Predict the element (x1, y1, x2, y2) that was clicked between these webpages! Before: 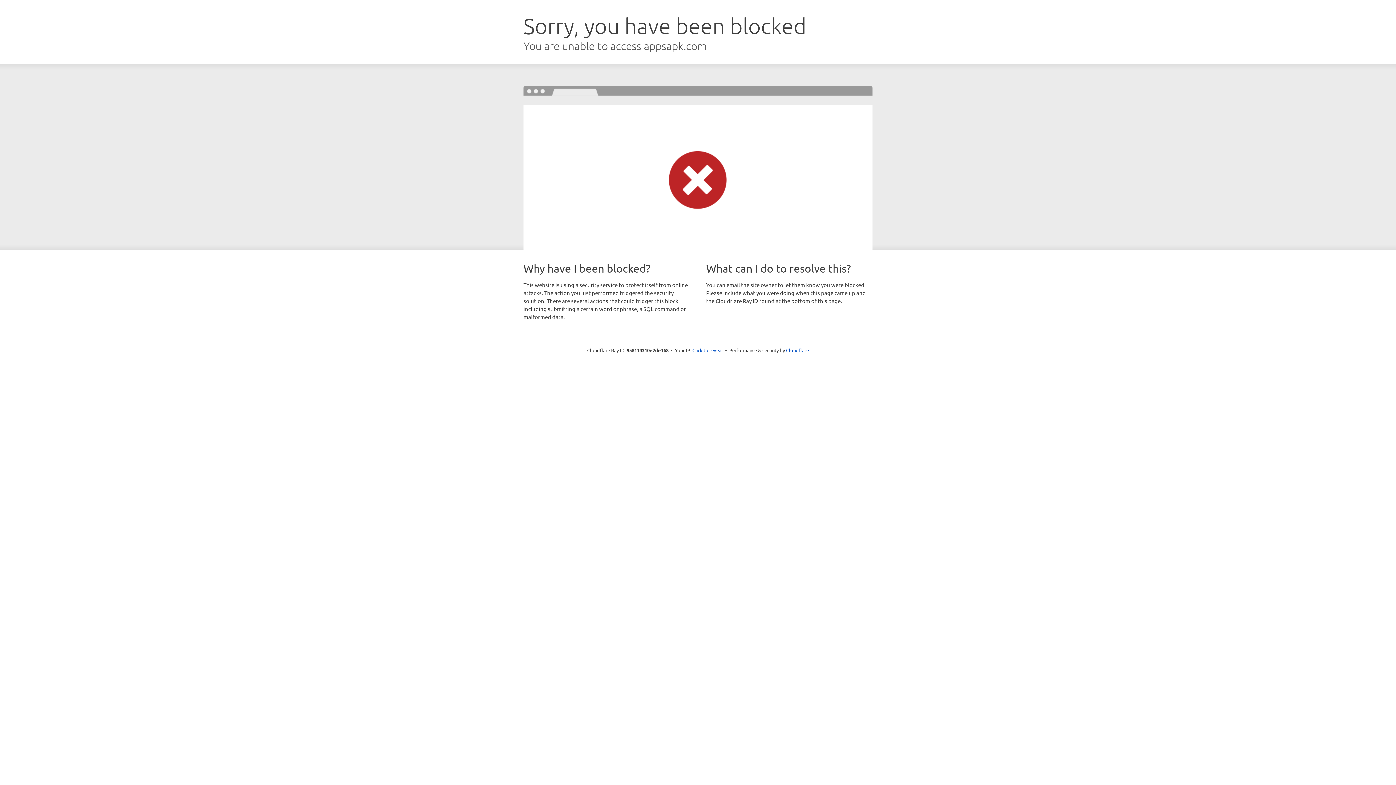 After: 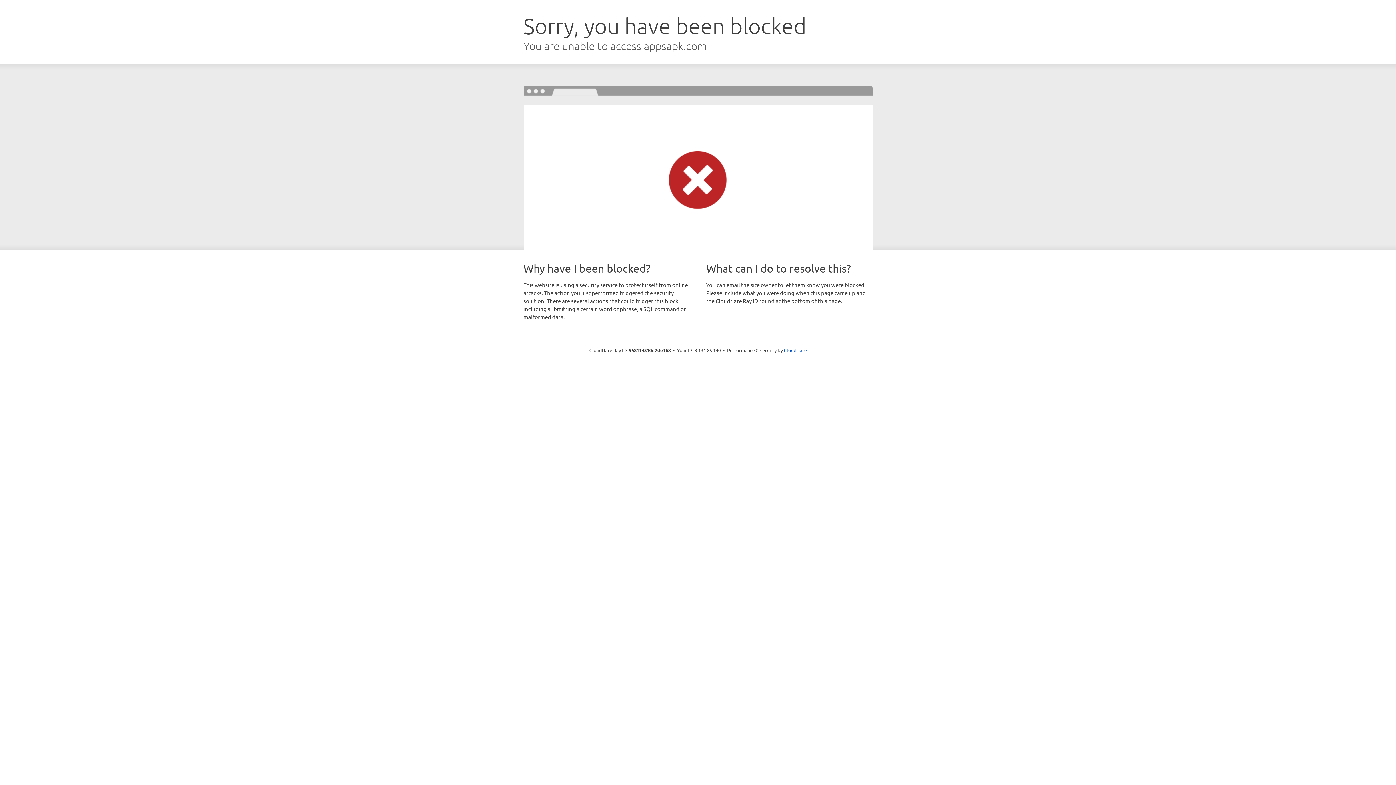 Action: bbox: (692, 346, 723, 353) label: Click to reveal